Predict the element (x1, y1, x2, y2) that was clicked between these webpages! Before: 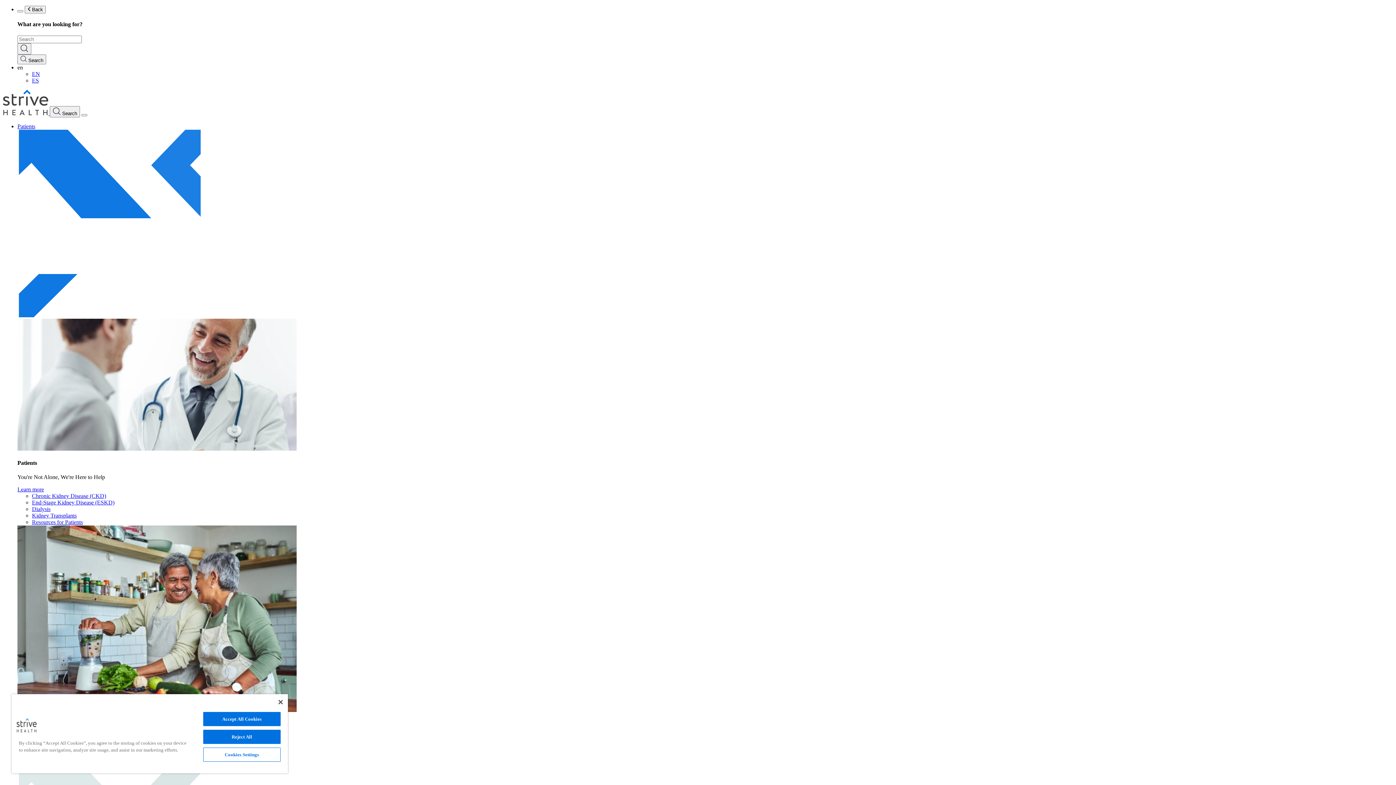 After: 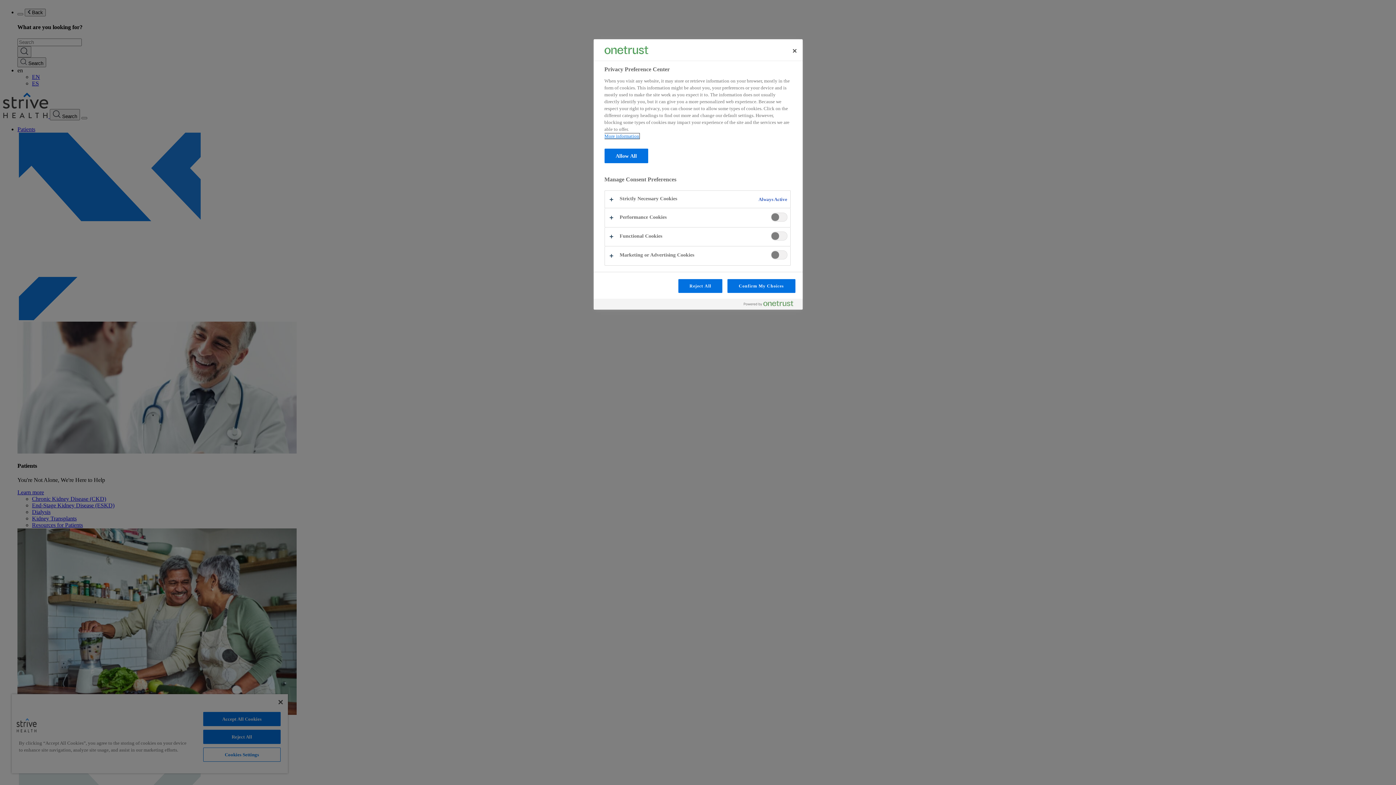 Action: bbox: (203, 748, 280, 762) label: Cookies Settings